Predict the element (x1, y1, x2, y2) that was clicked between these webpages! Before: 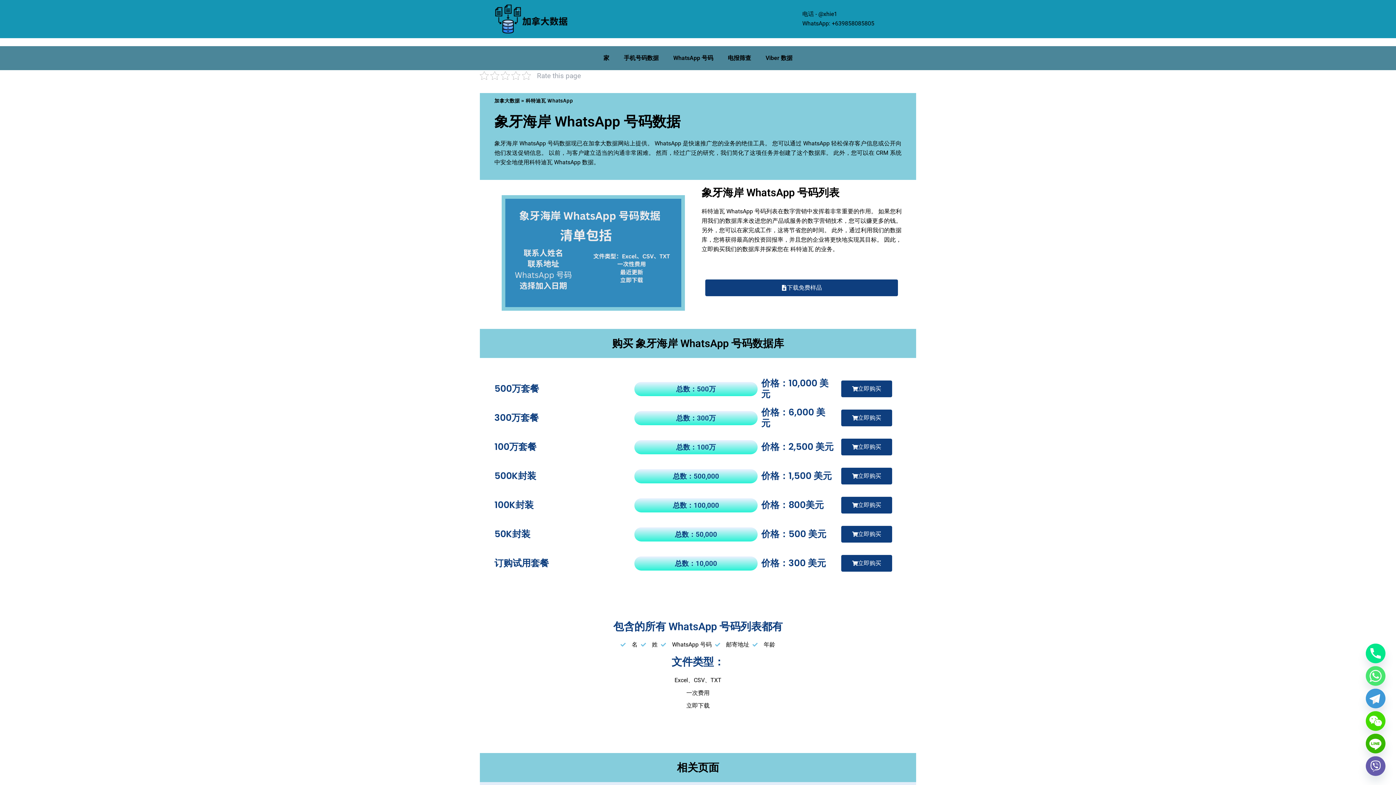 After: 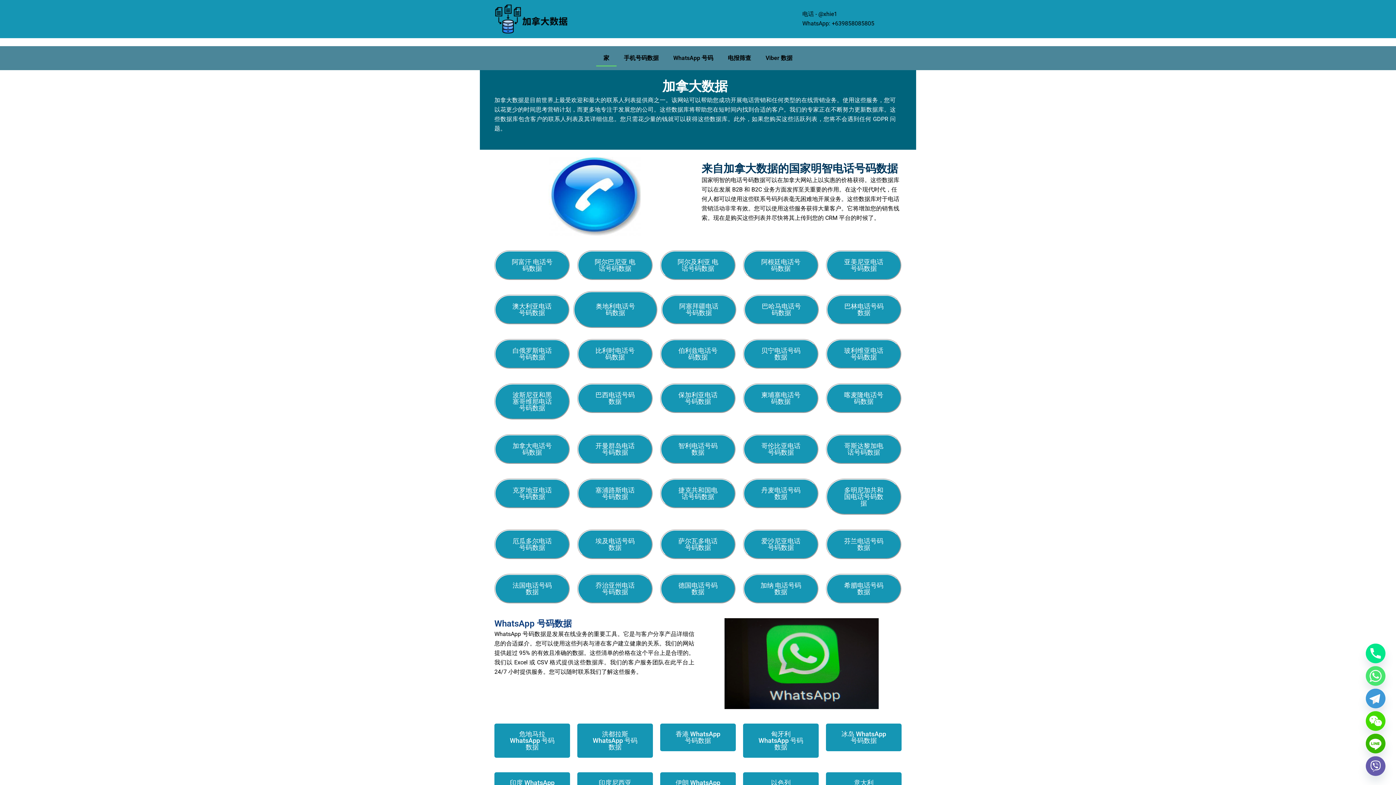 Action: label: 加拿大数据 bbox: (494, 97, 520, 103)